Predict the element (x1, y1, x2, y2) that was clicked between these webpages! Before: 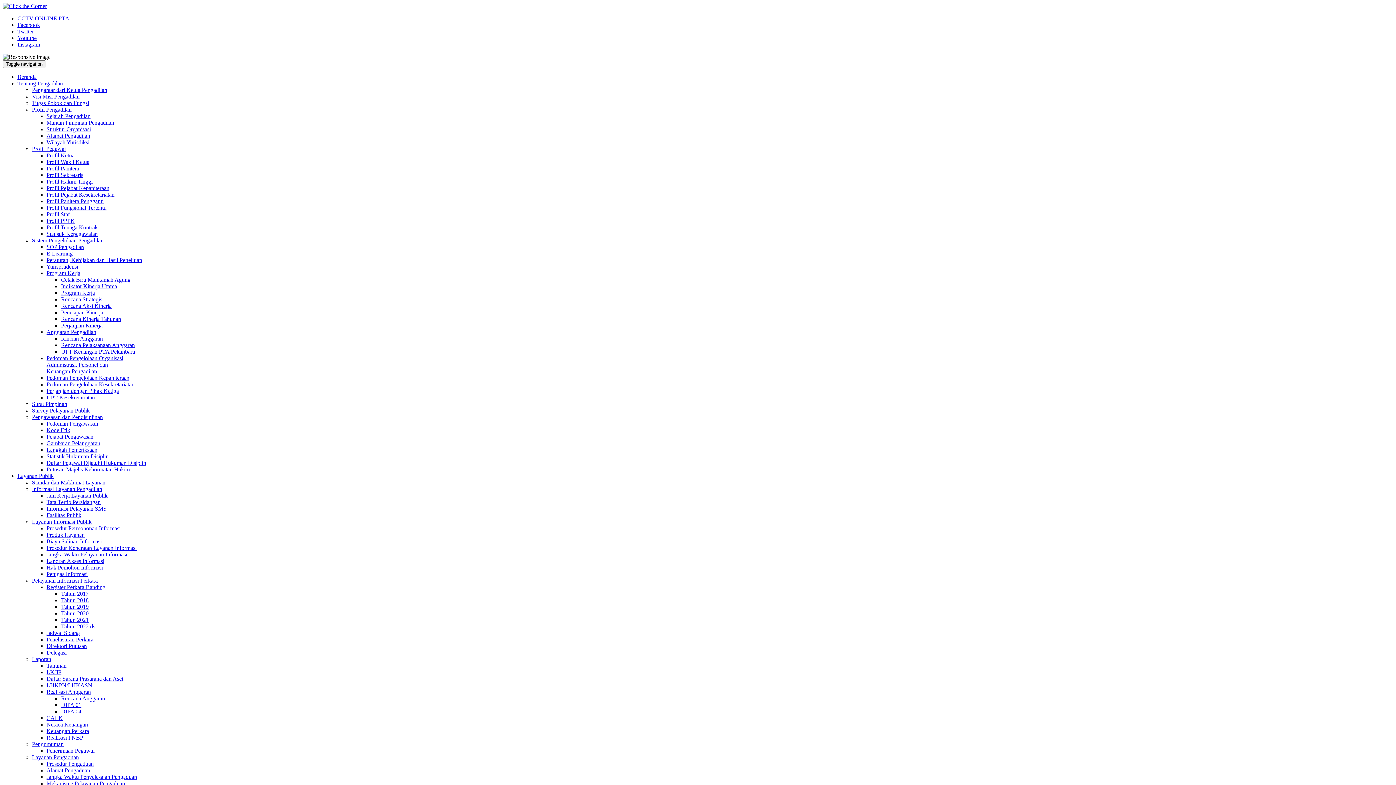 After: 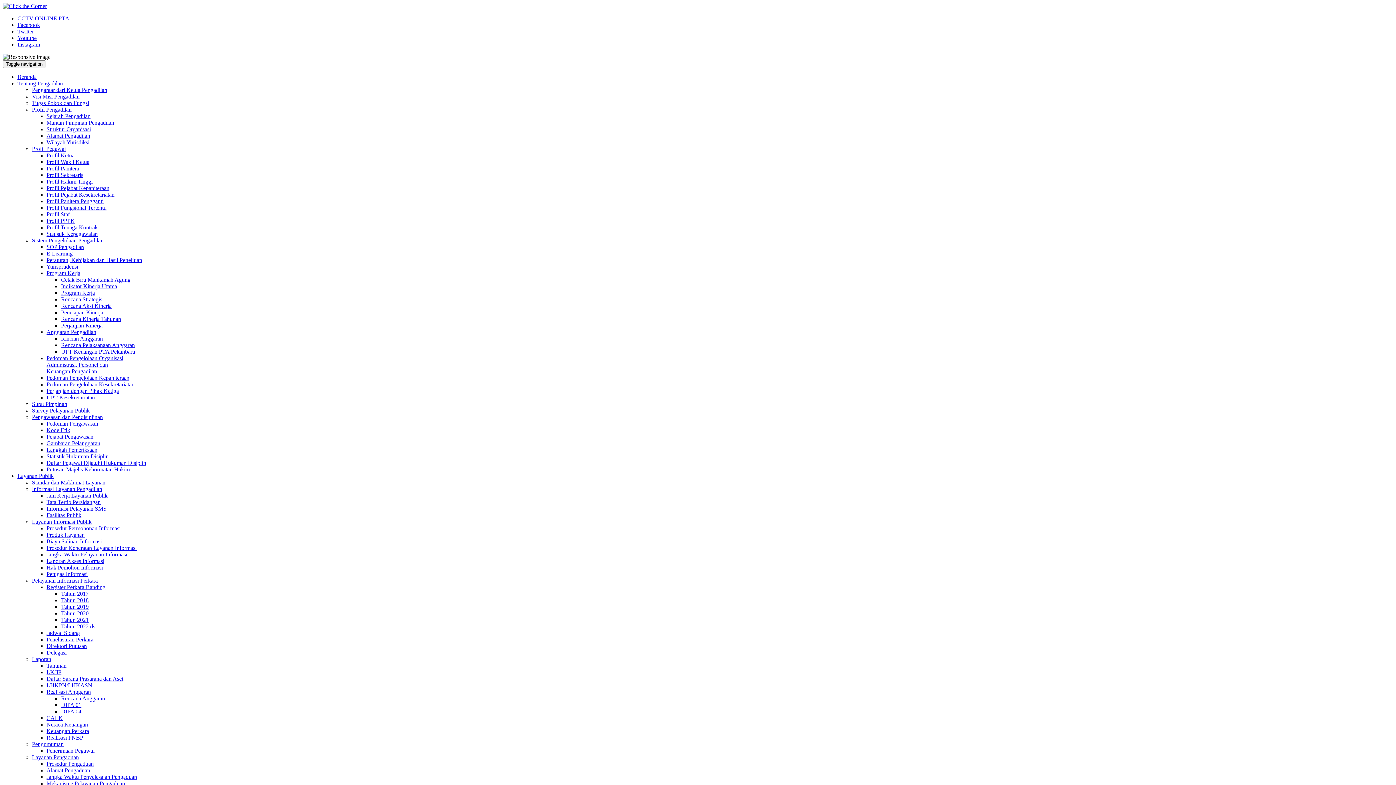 Action: bbox: (46, 250, 72, 256) label: E-Learning